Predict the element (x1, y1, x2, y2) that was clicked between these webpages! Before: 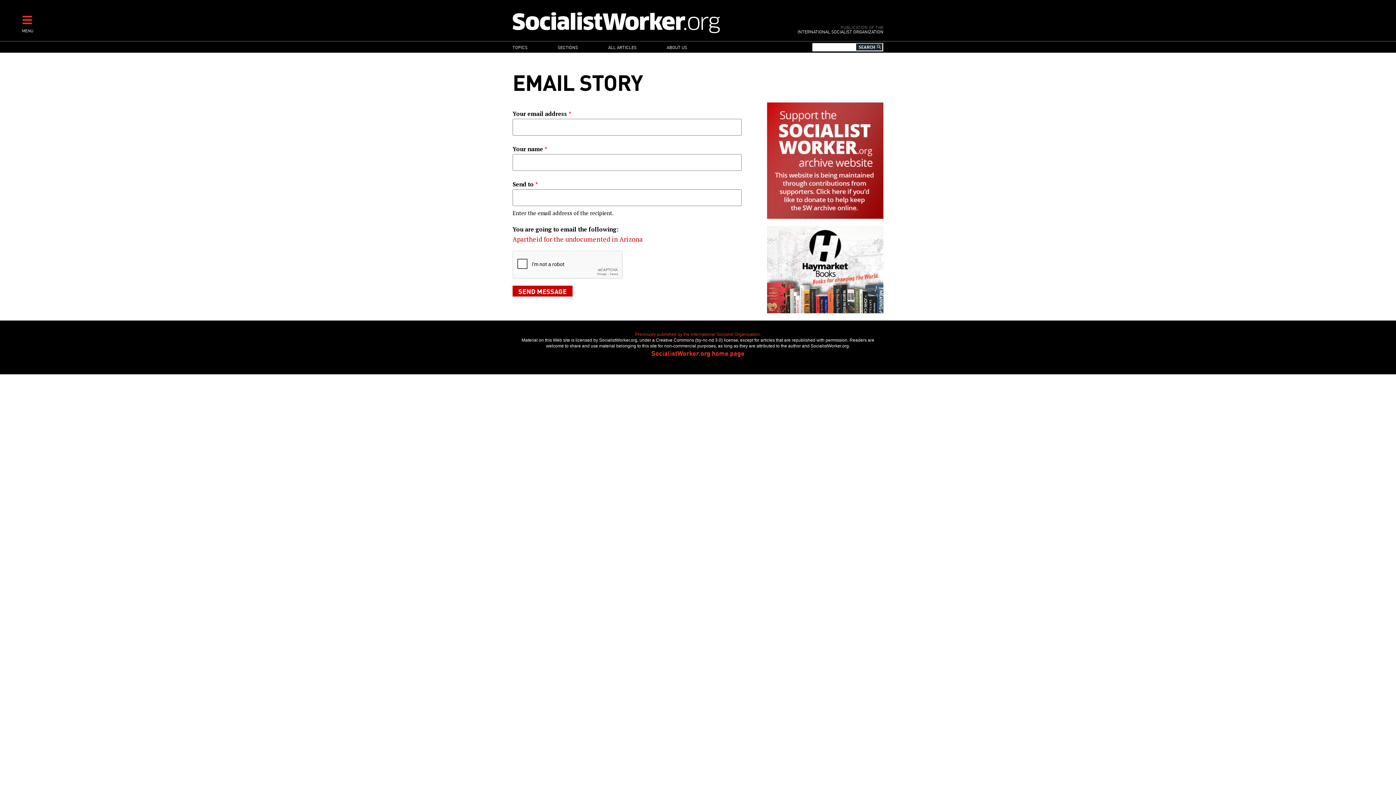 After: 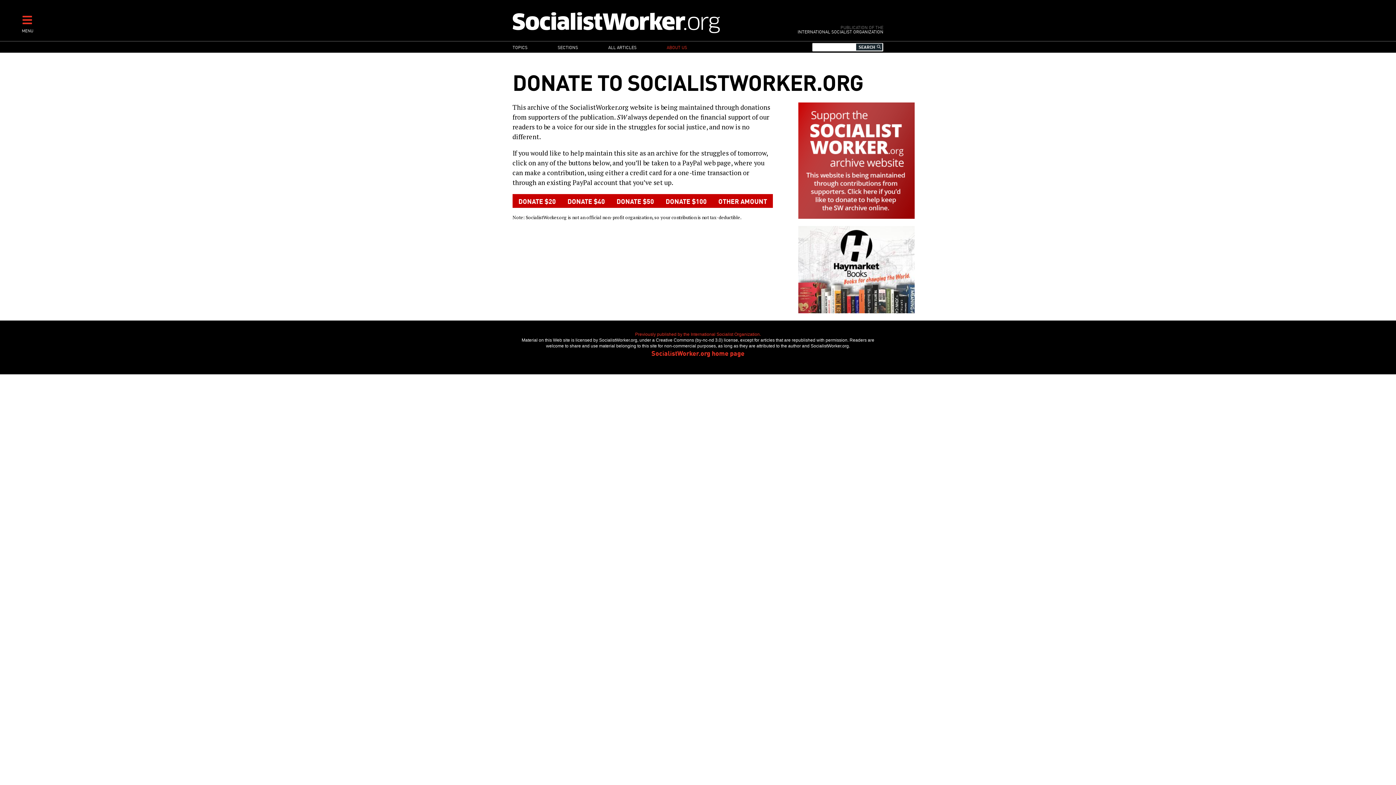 Action: bbox: (767, 102, 883, 219)